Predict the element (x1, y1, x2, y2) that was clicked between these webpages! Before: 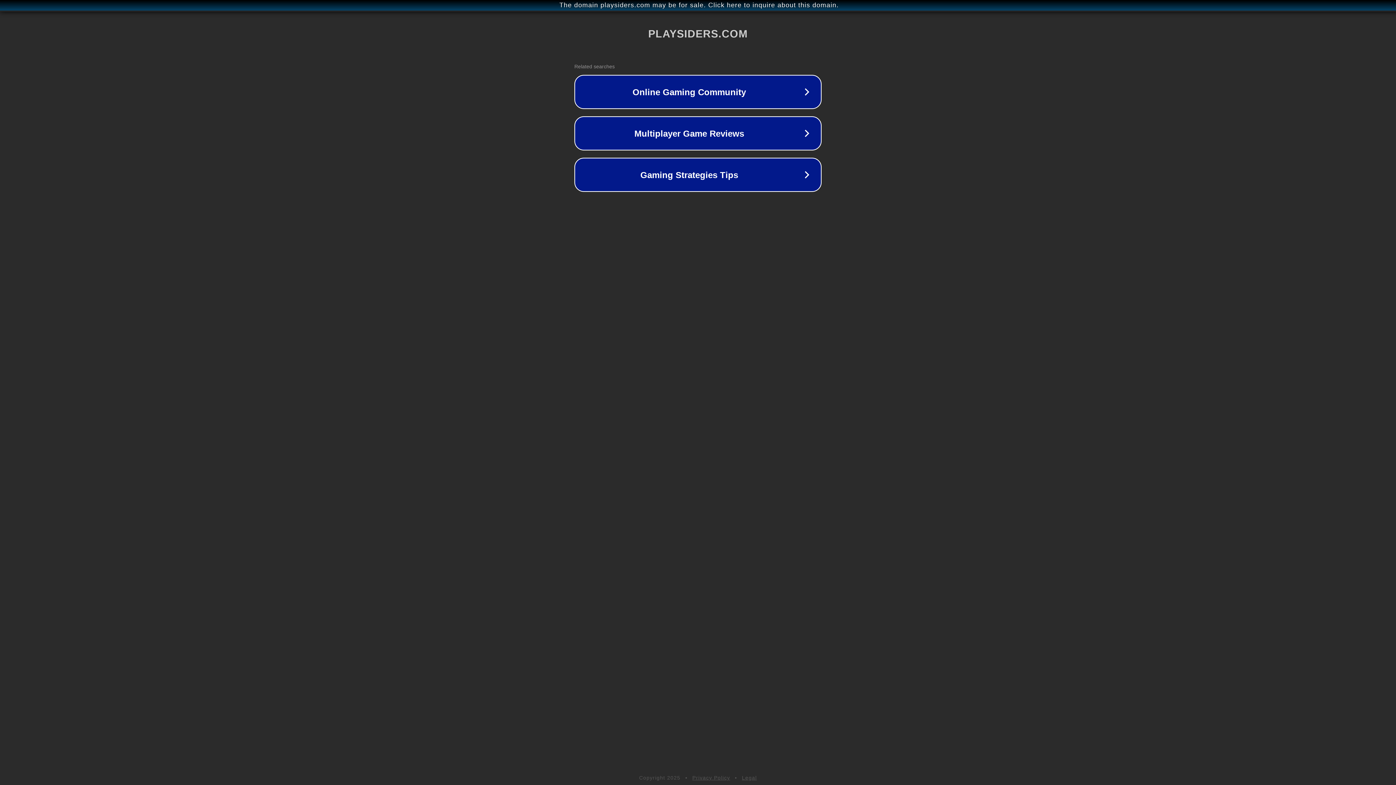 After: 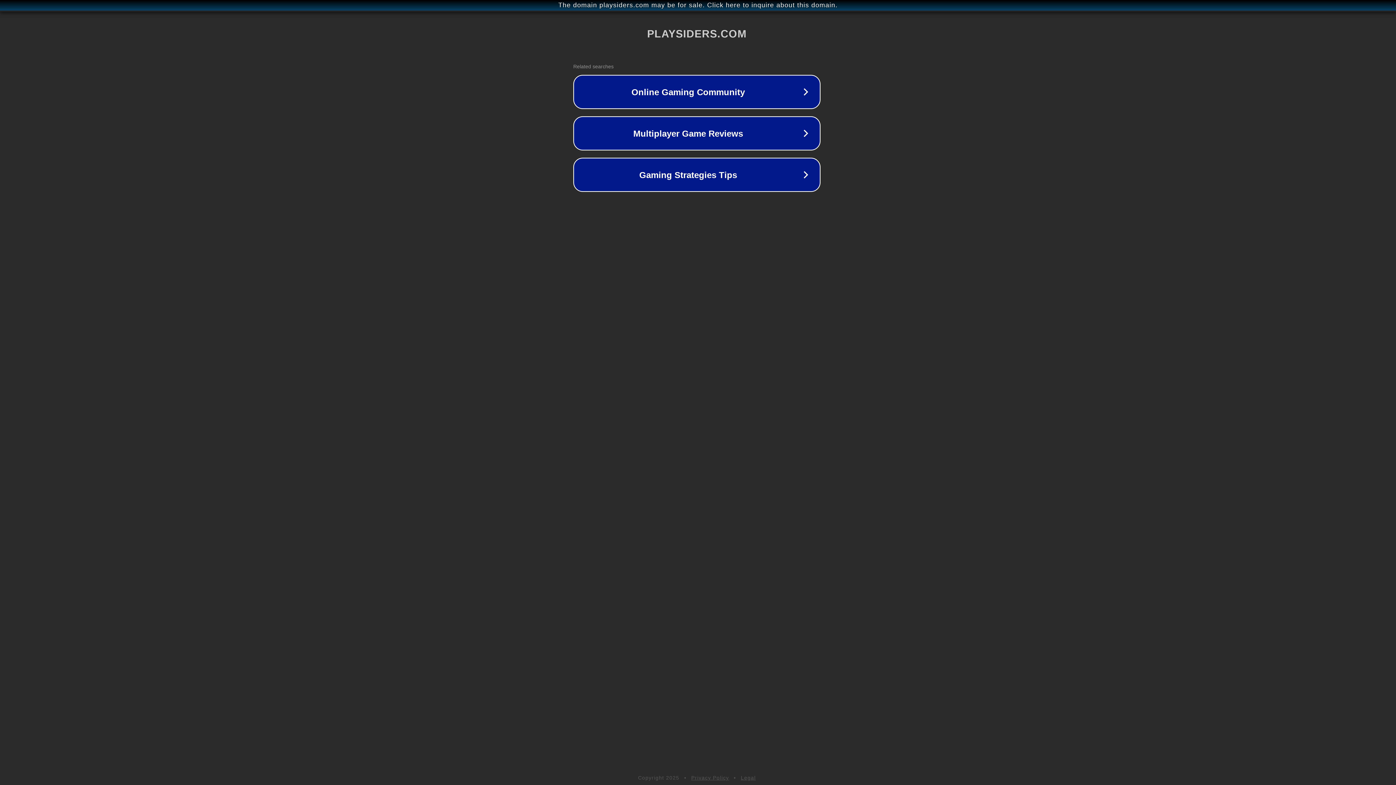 Action: label: The domain playsiders.com may be for sale. Click here to inquire about this domain. bbox: (1, 1, 1397, 9)